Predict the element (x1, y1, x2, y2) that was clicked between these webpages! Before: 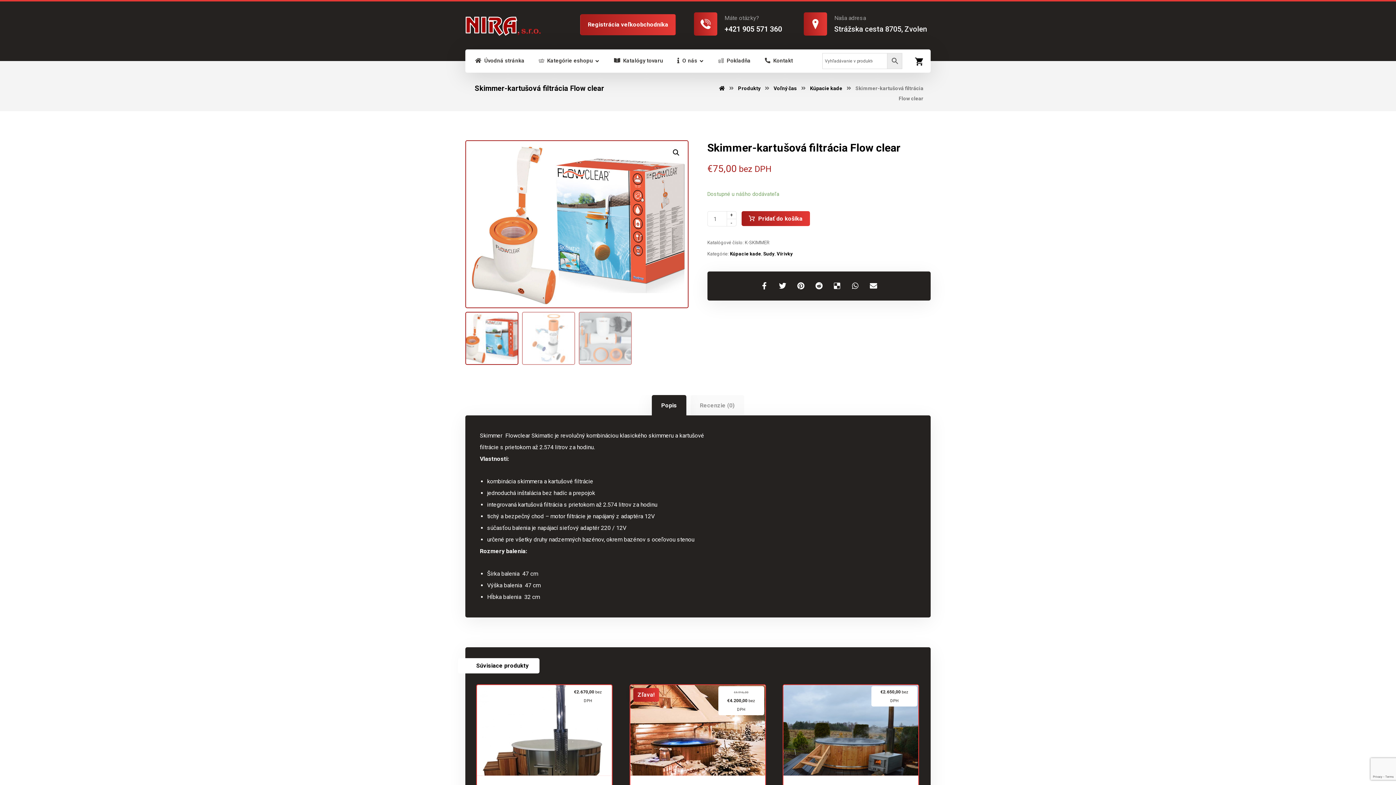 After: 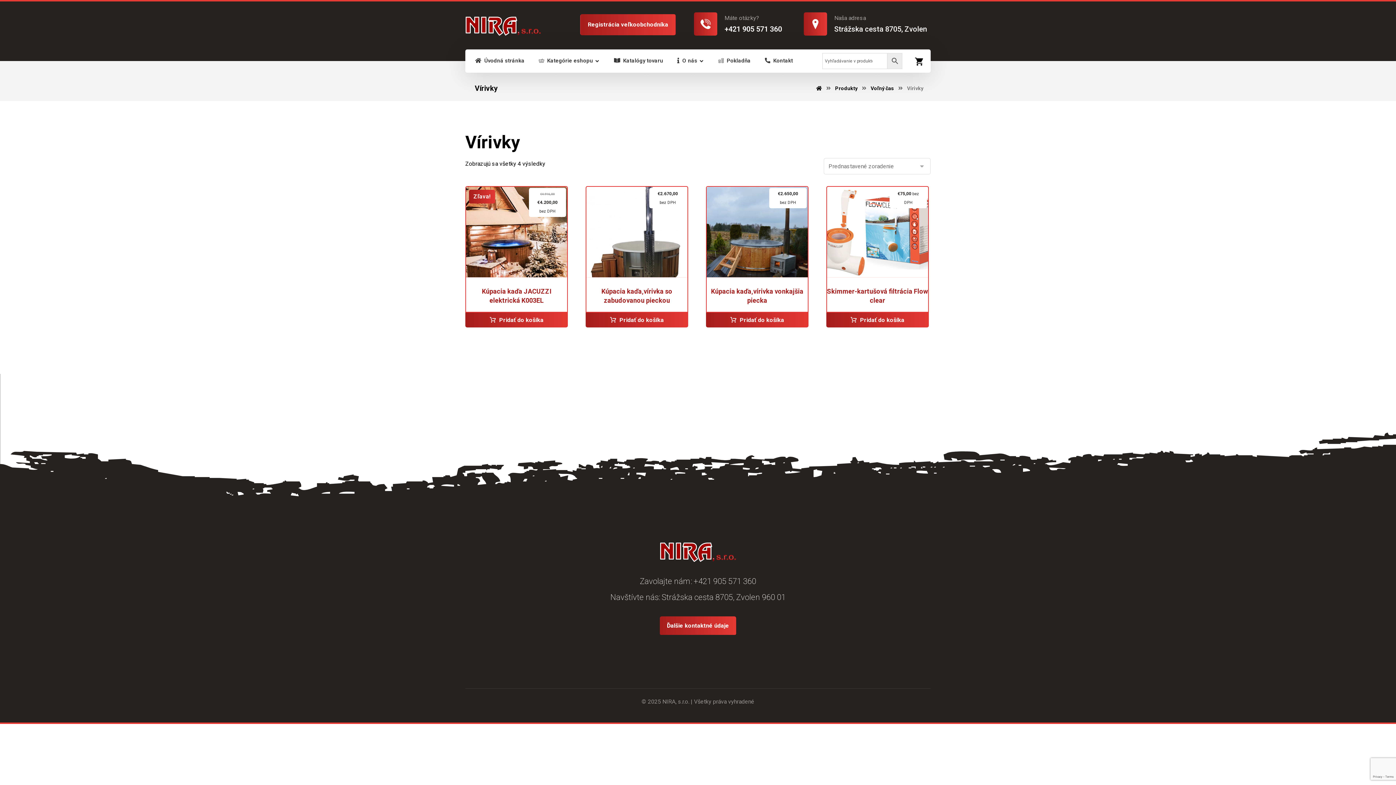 Action: bbox: (776, 251, 792, 256) label: Vírivky